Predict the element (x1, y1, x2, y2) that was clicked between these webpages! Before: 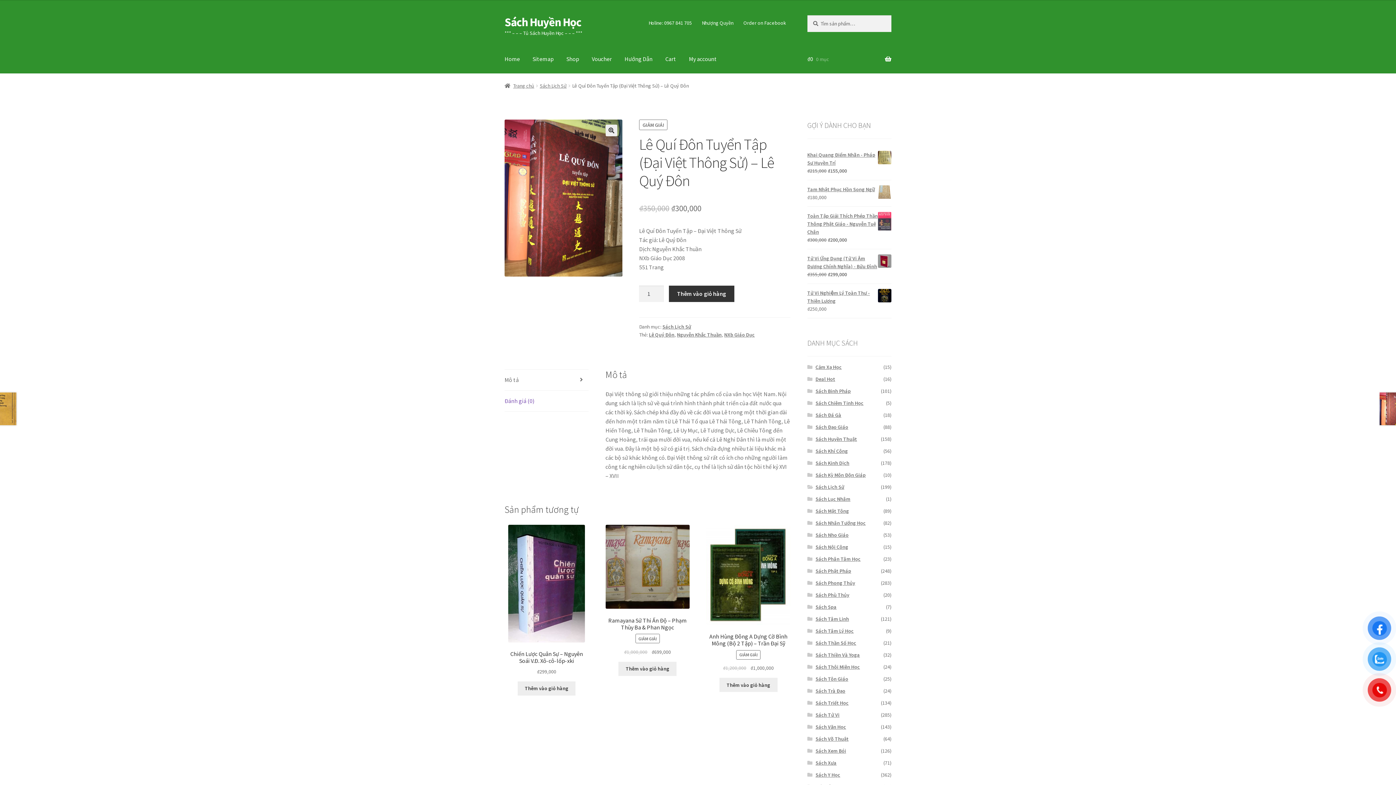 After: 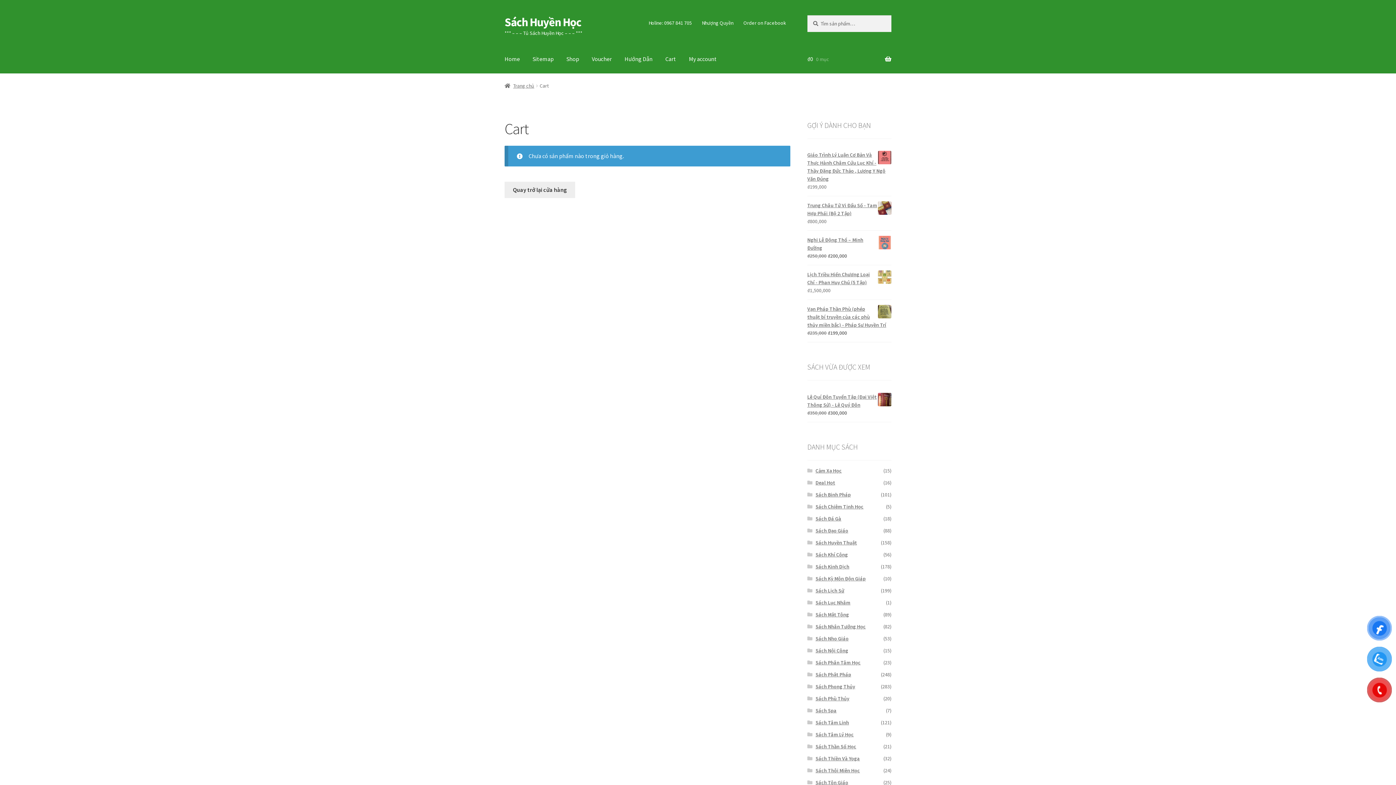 Action: label: ₫0 0 mục bbox: (807, 45, 891, 73)